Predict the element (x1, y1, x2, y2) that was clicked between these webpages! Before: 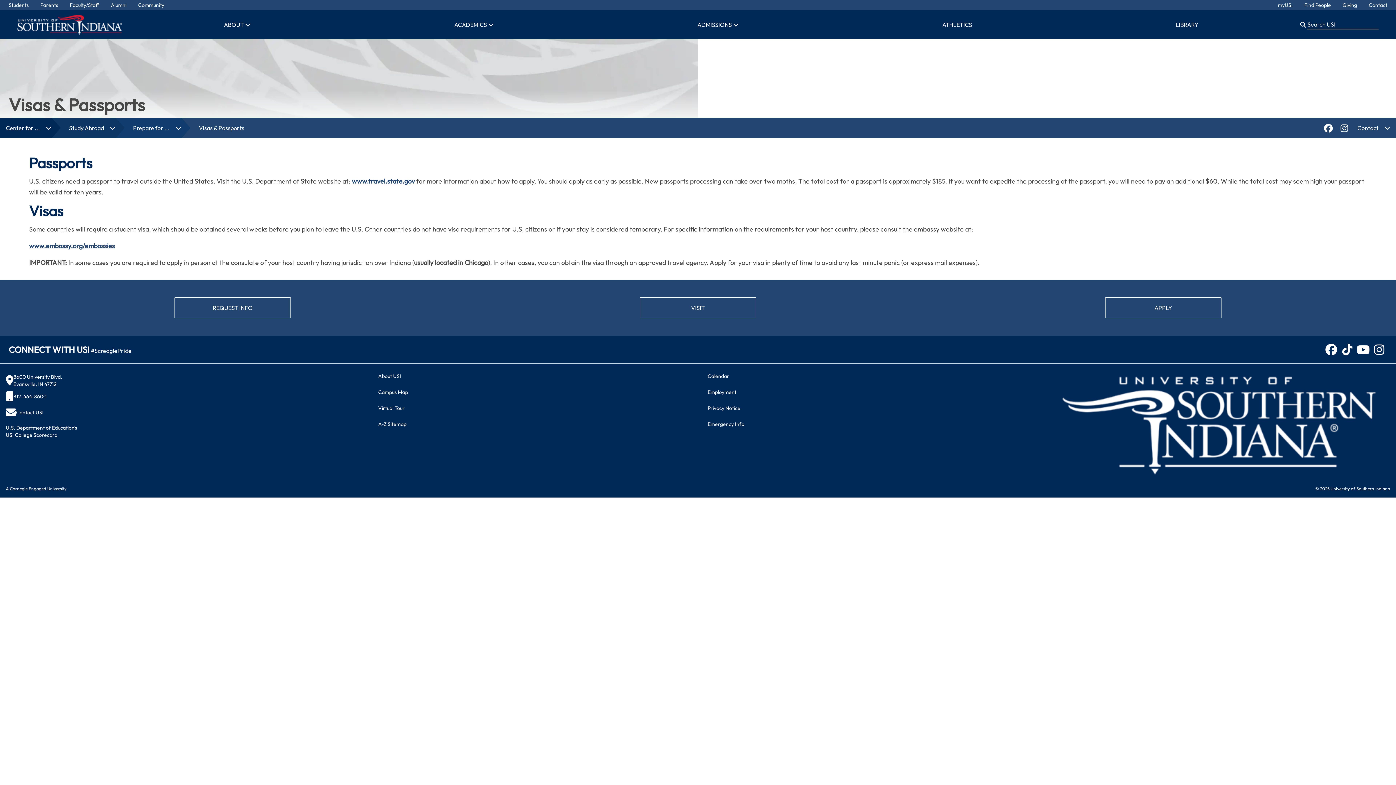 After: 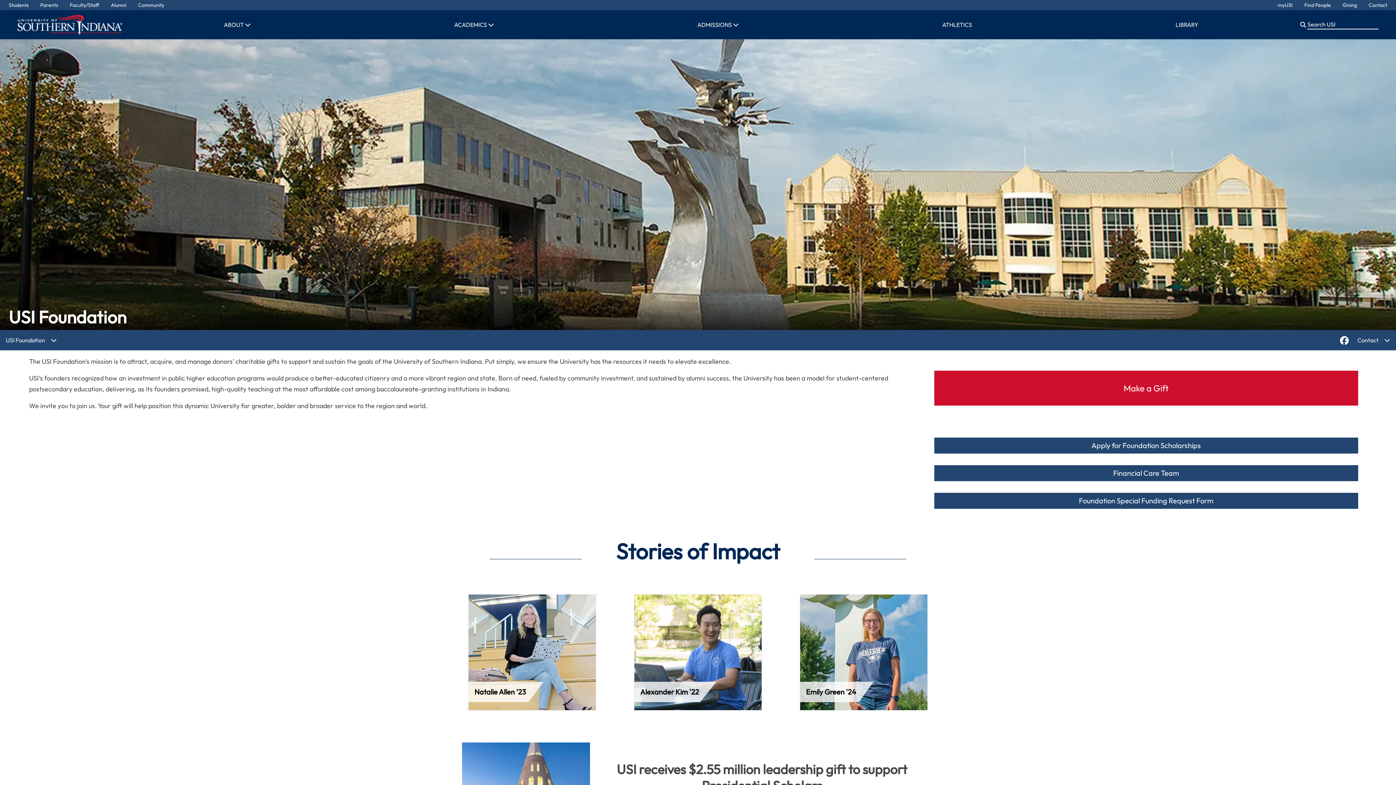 Action: bbox: (1342, 1, 1357, 8) label: Giving